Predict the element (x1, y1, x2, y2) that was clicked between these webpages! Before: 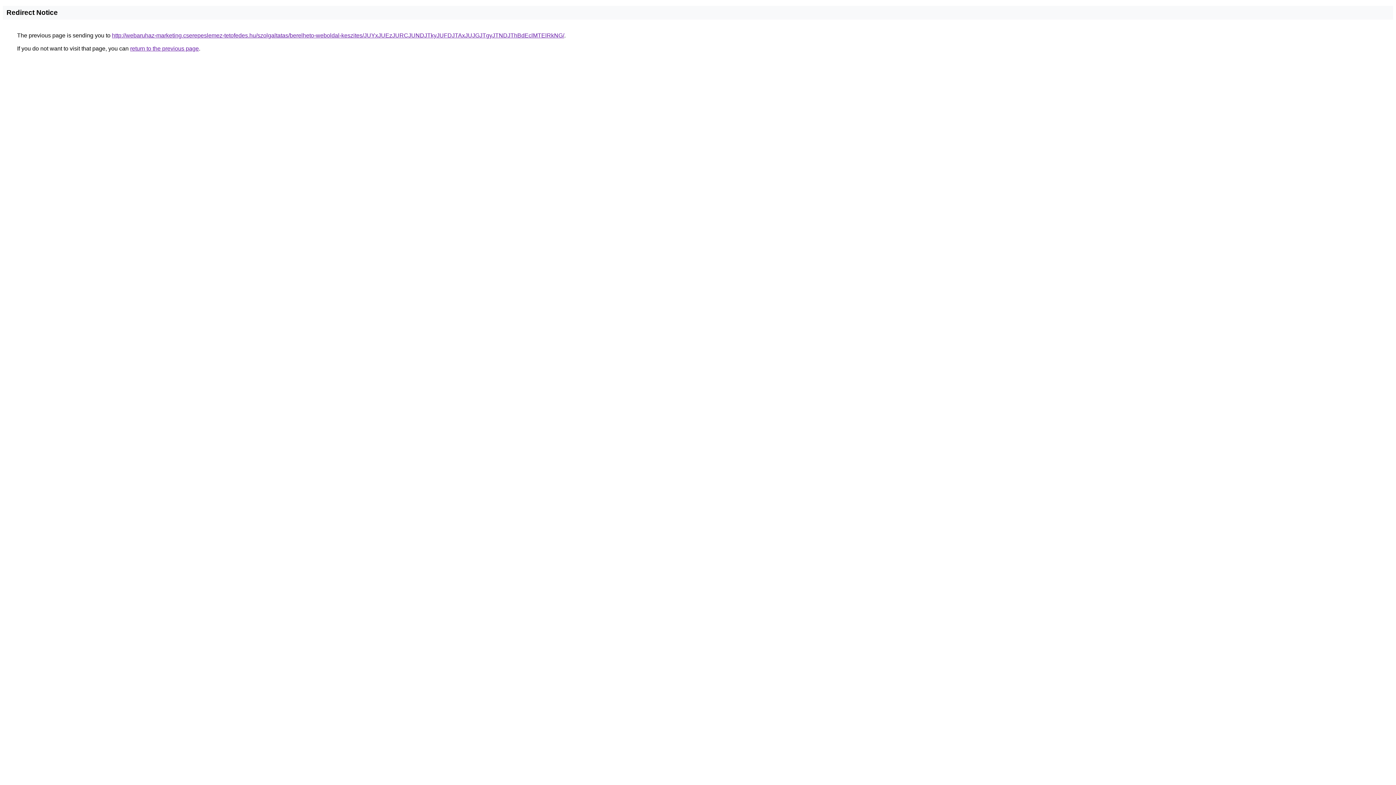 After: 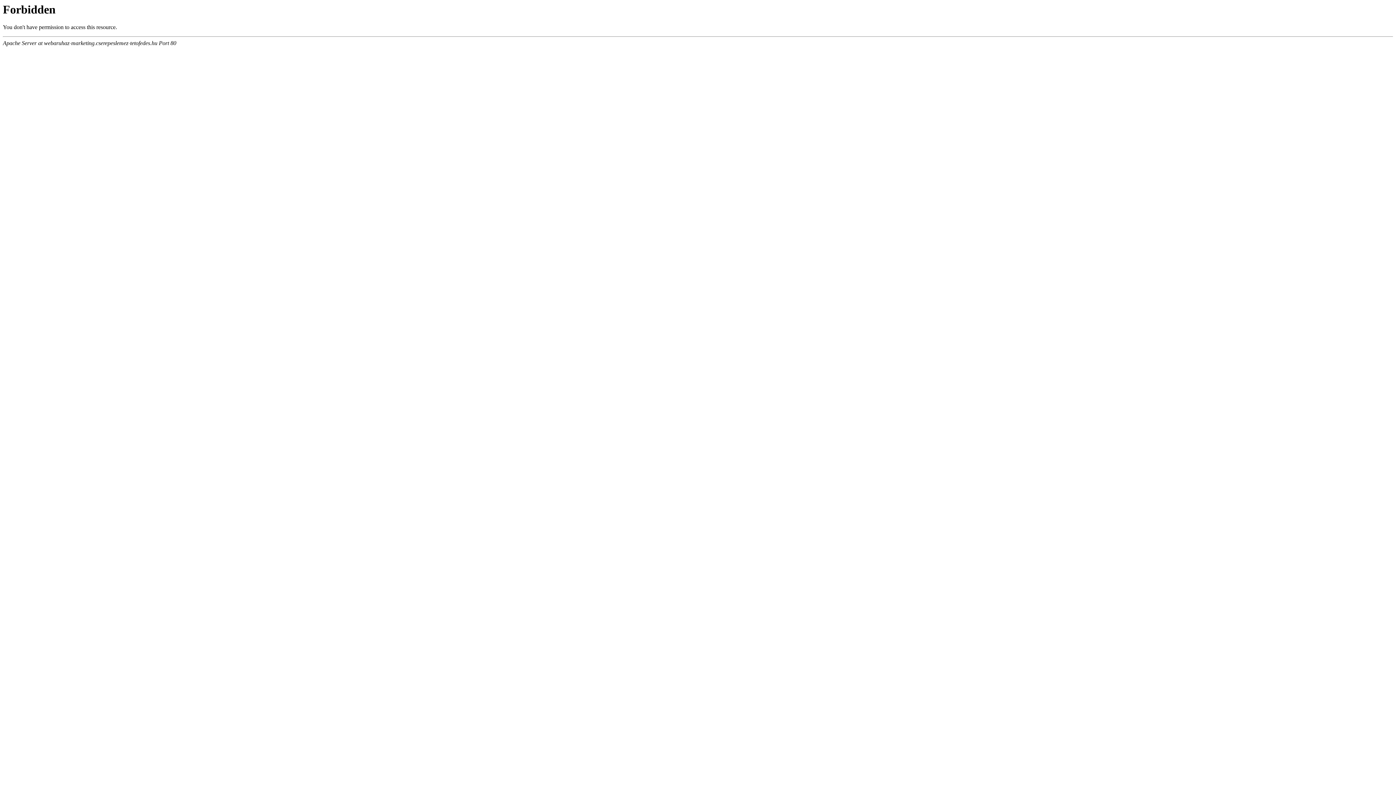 Action: label: http://webaruhaz-marketing.cserepeslemez-tetofedes.hu/szolgaltatas/berelheto-weboldal-keszites/JUYxJUEzJURCJUNDJTkyJUFDJTAxJUJGJTgyJTNDJThBdEclMTElRkNG/ bbox: (112, 32, 564, 38)